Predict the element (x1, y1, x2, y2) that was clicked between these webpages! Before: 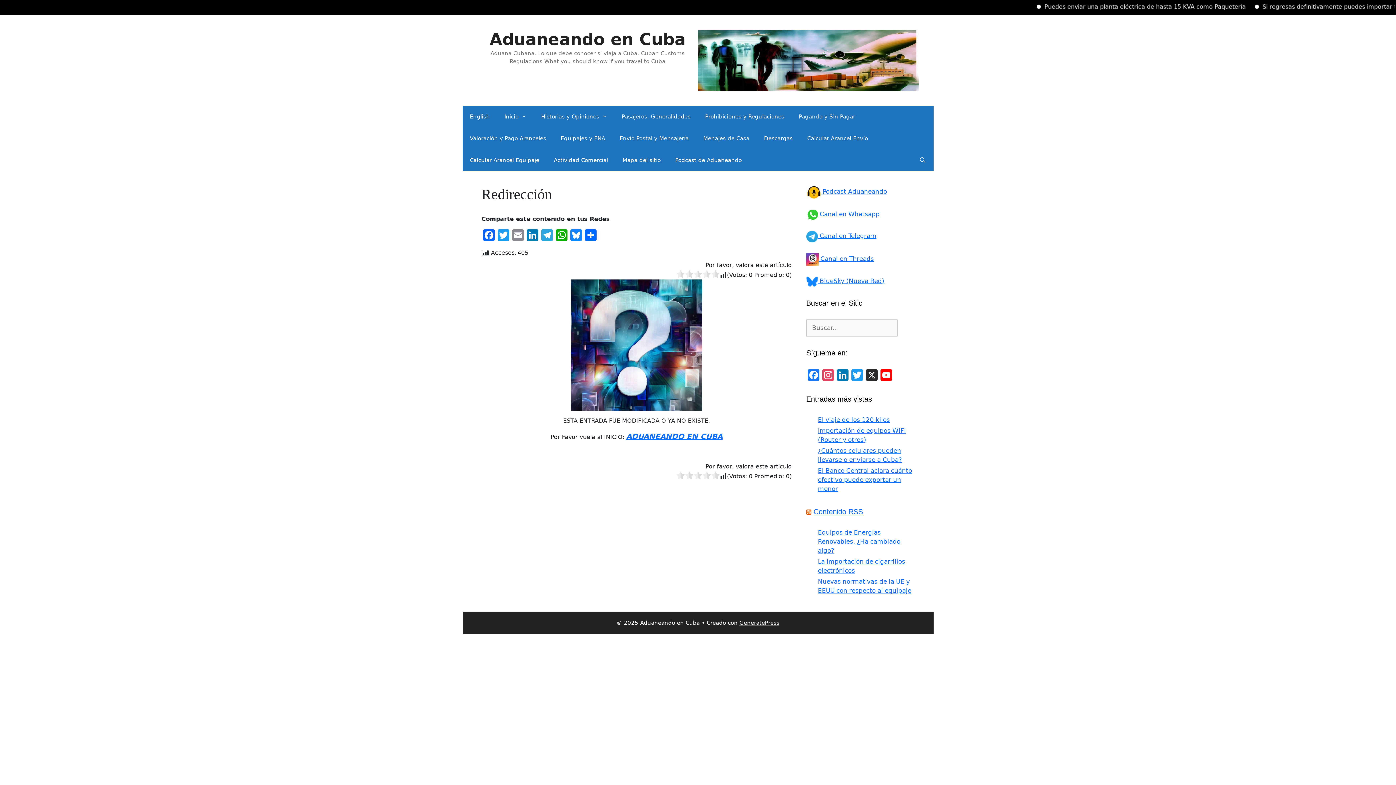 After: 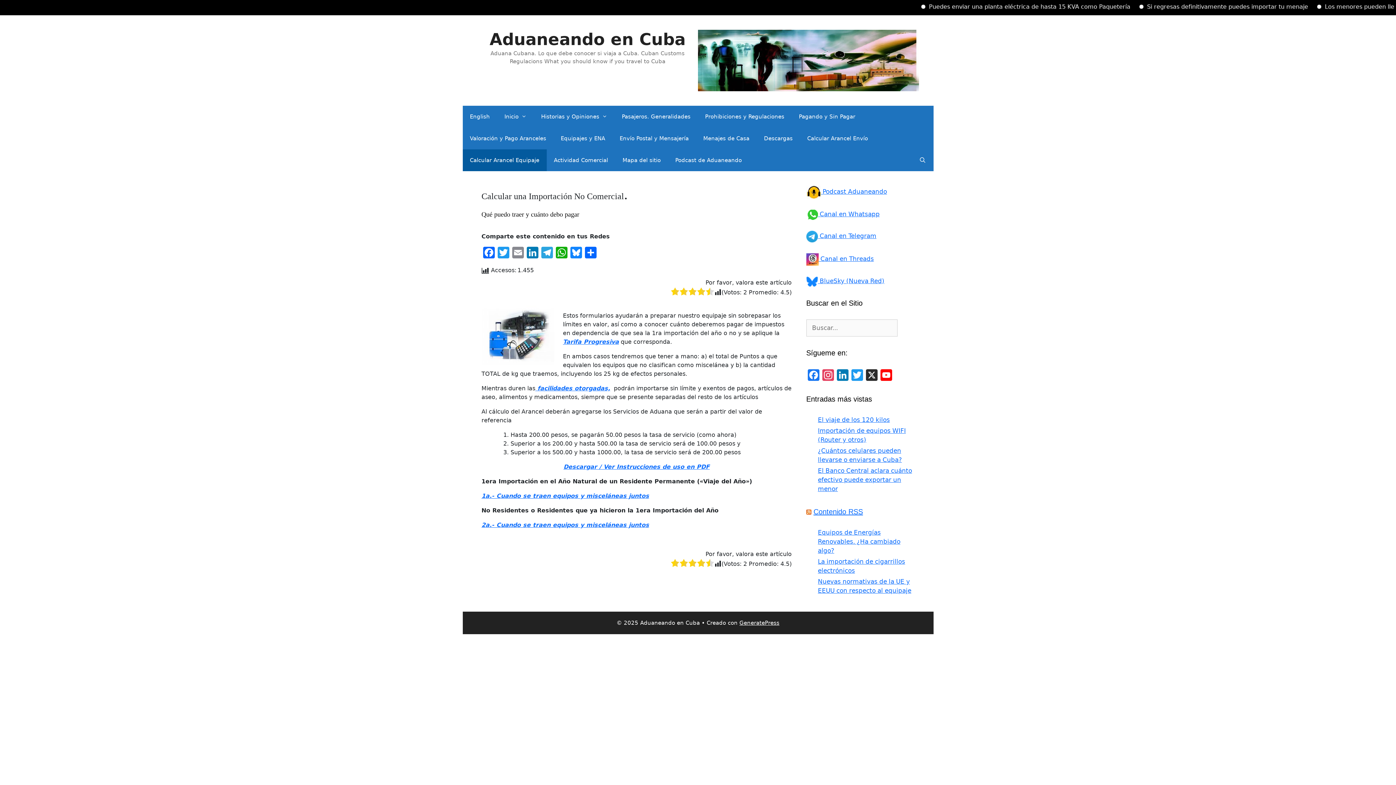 Action: bbox: (462, 149, 546, 171) label: Calcular Arancel Equipaje